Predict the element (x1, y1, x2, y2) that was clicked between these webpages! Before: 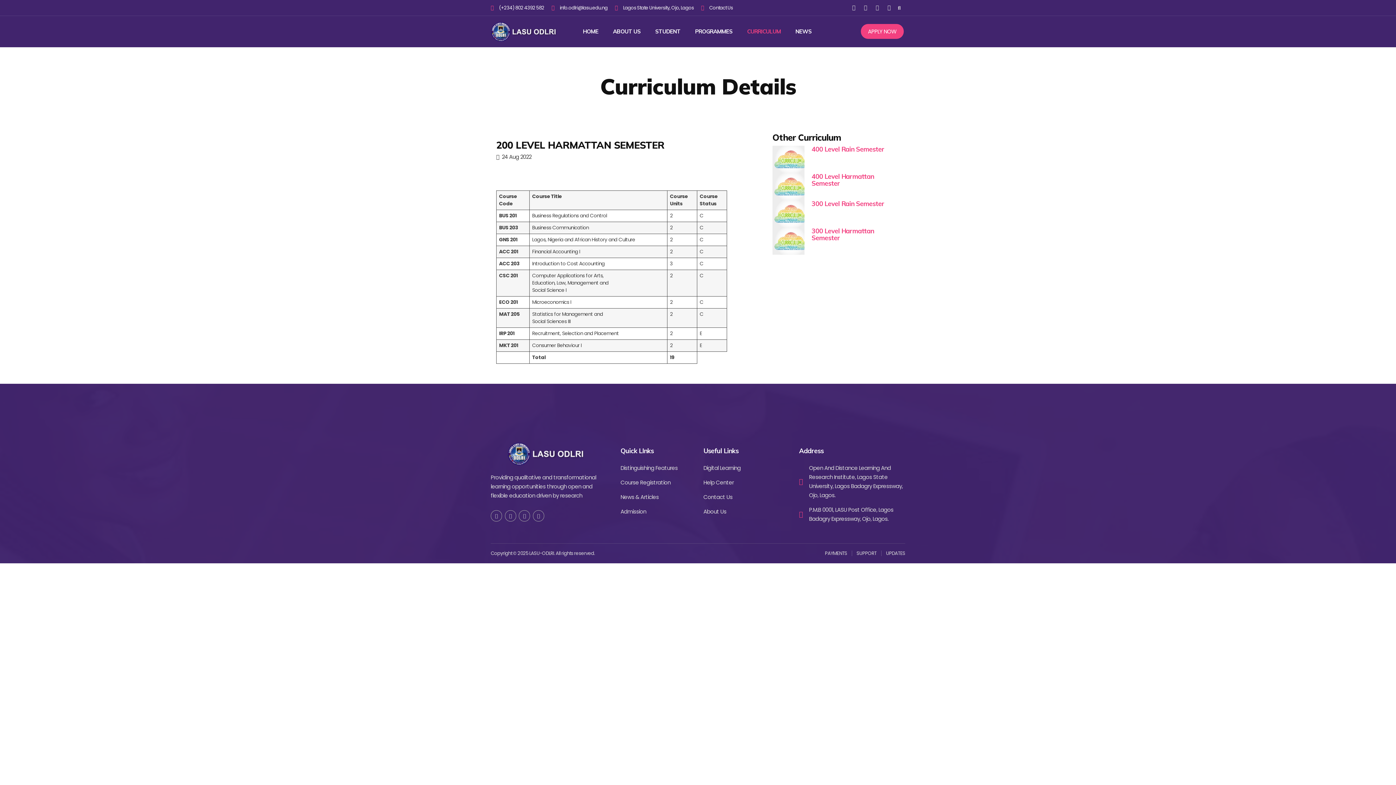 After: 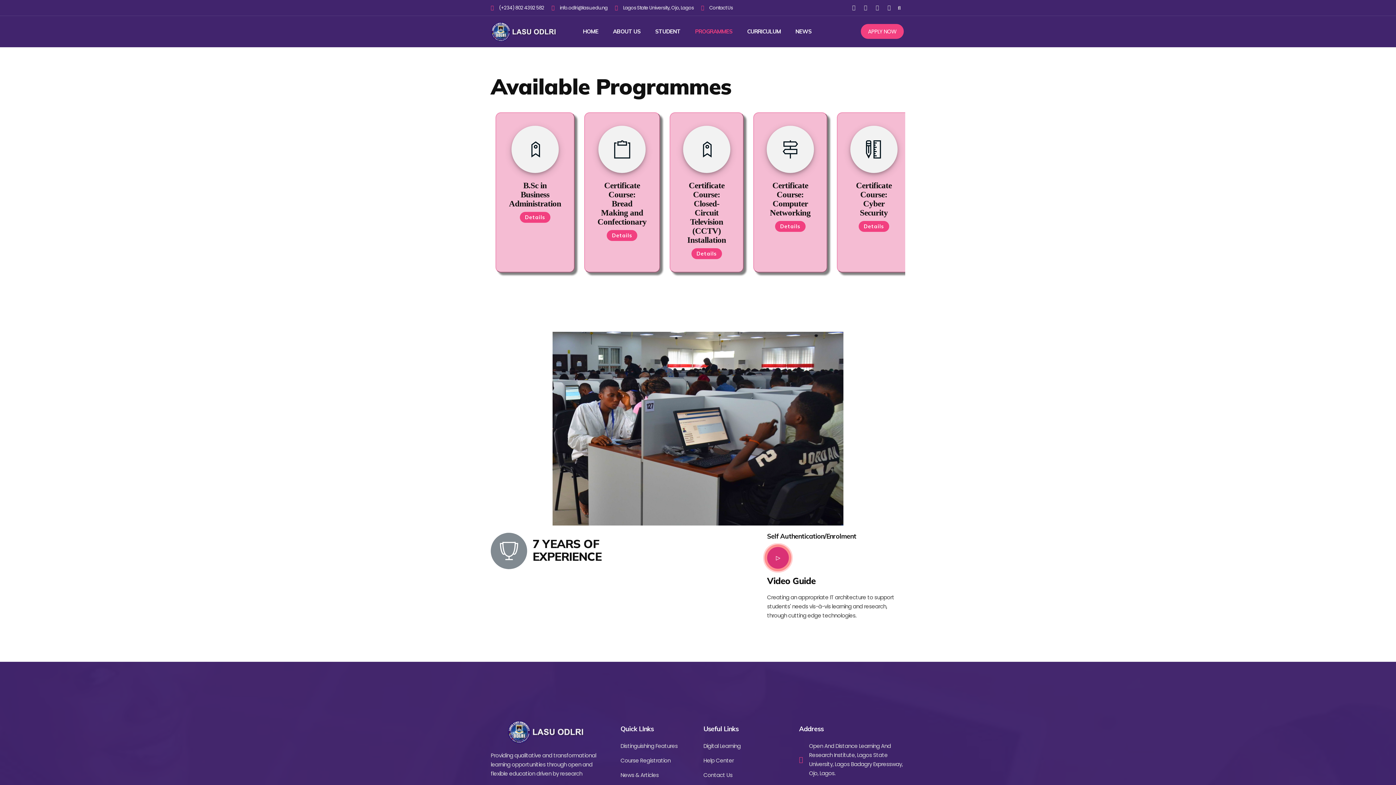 Action: bbox: (695, 28, 732, 34) label: PROGRAMMES